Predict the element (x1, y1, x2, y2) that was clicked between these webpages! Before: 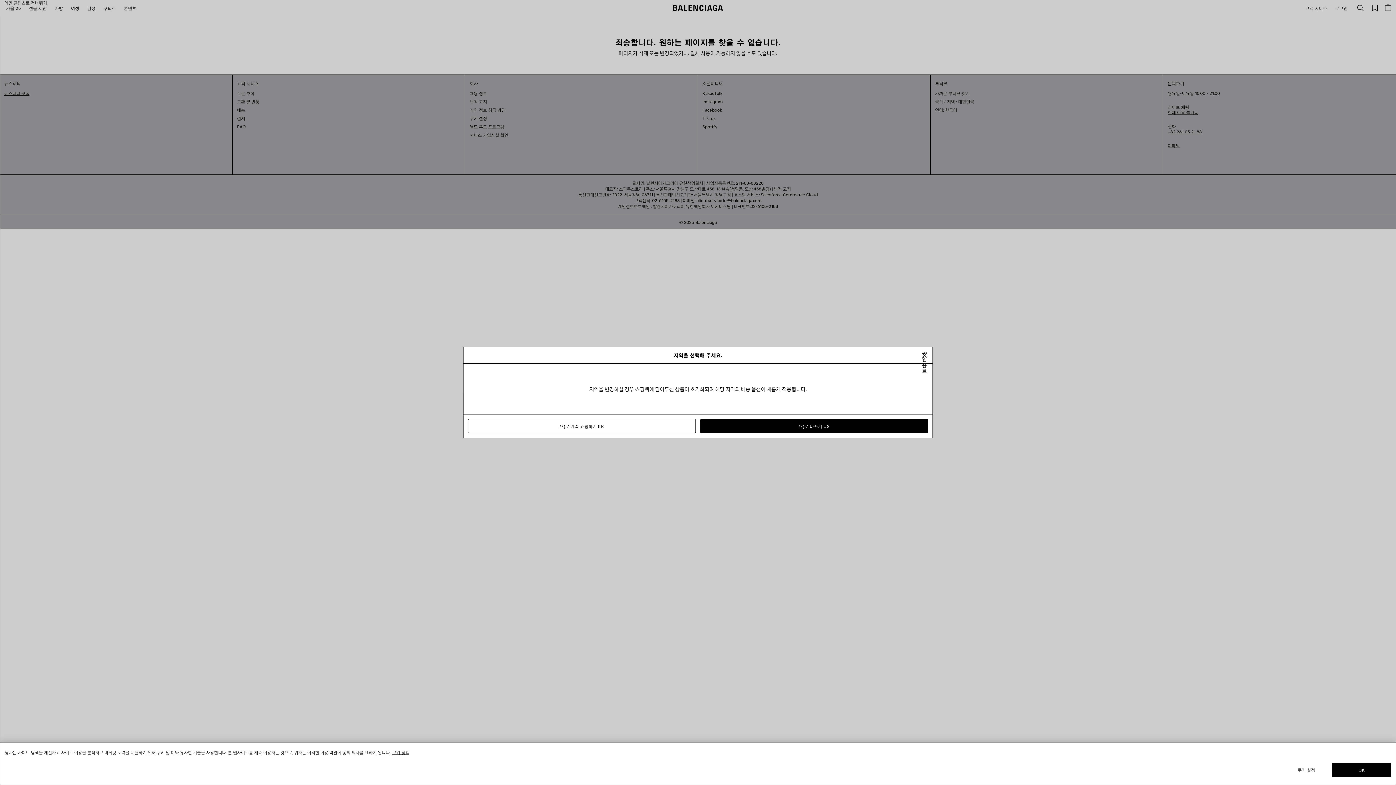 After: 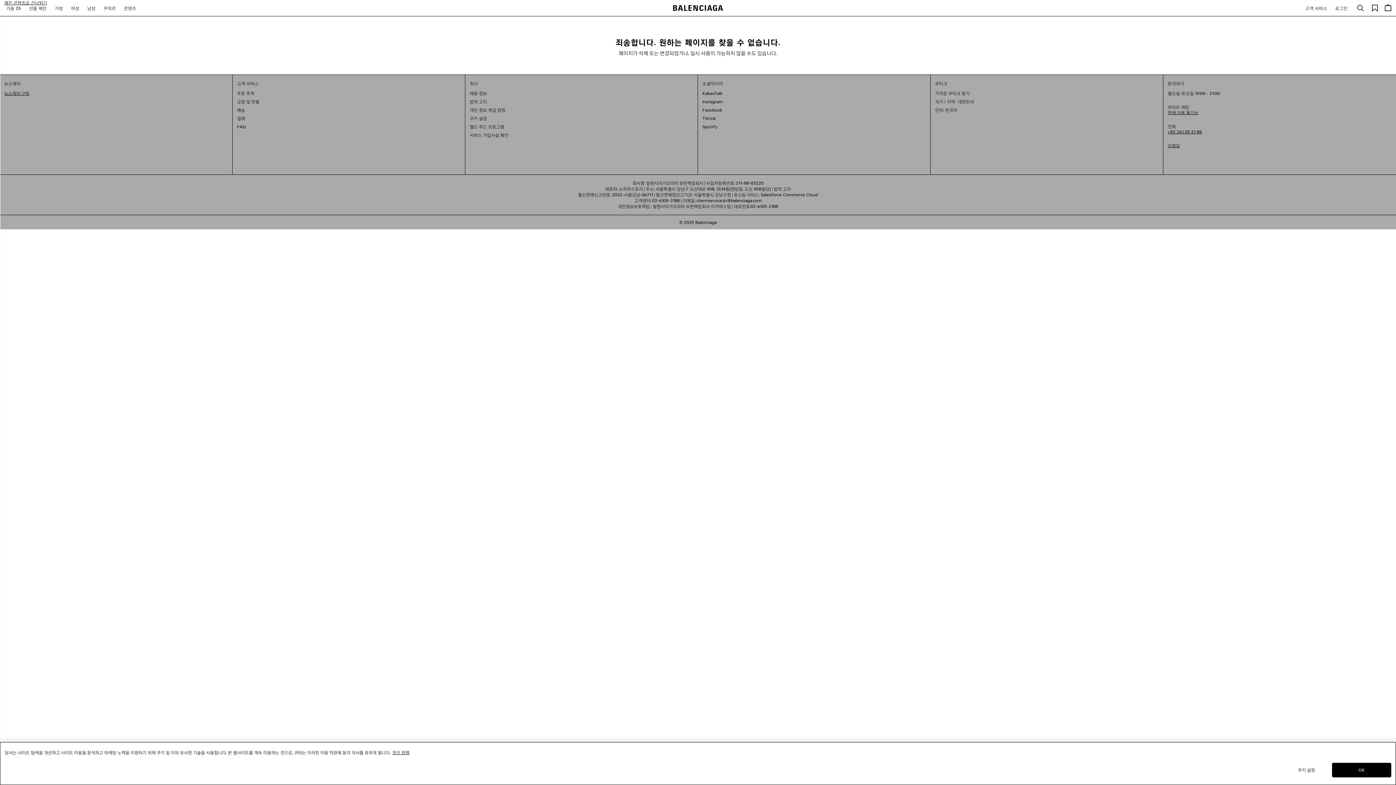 Action: label: 팝인 종료 bbox: (919, 350, 929, 360)